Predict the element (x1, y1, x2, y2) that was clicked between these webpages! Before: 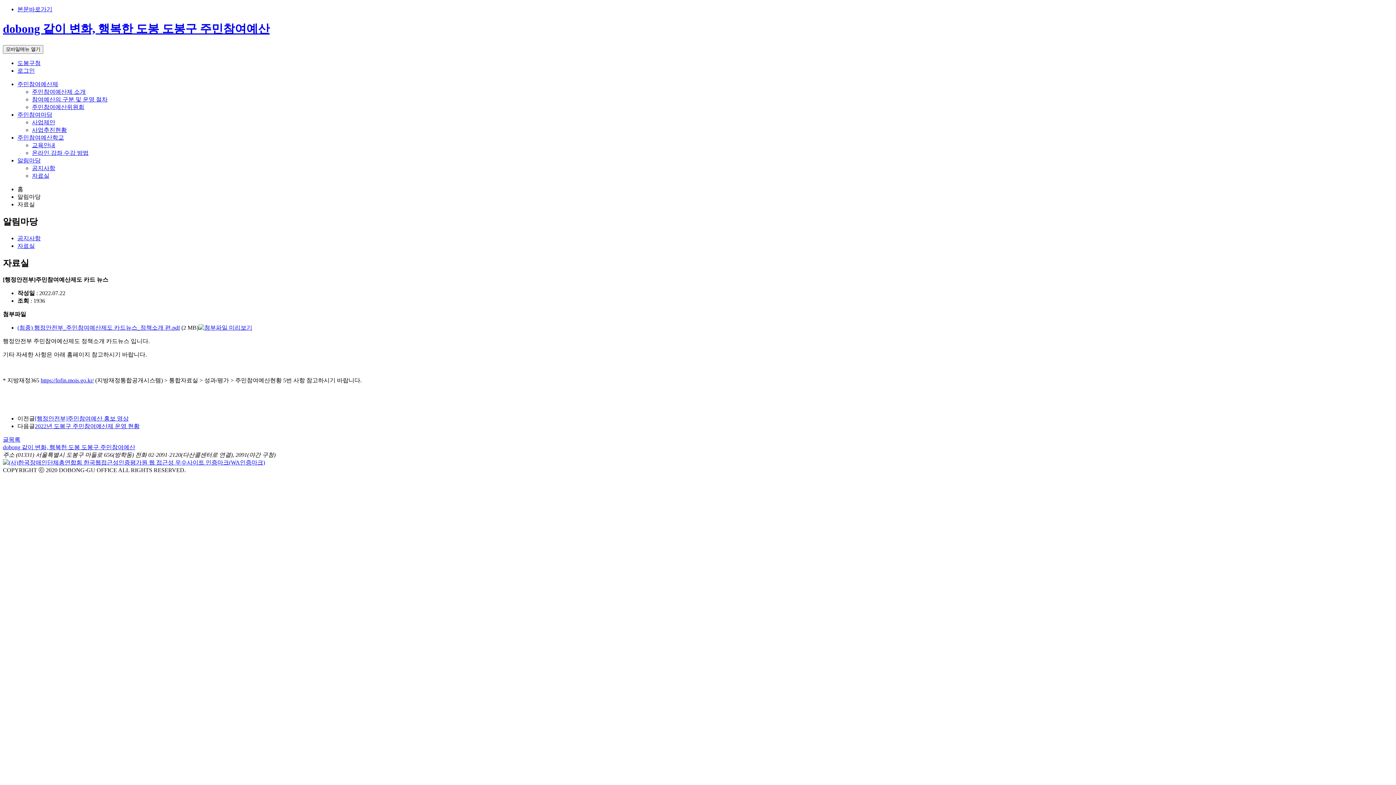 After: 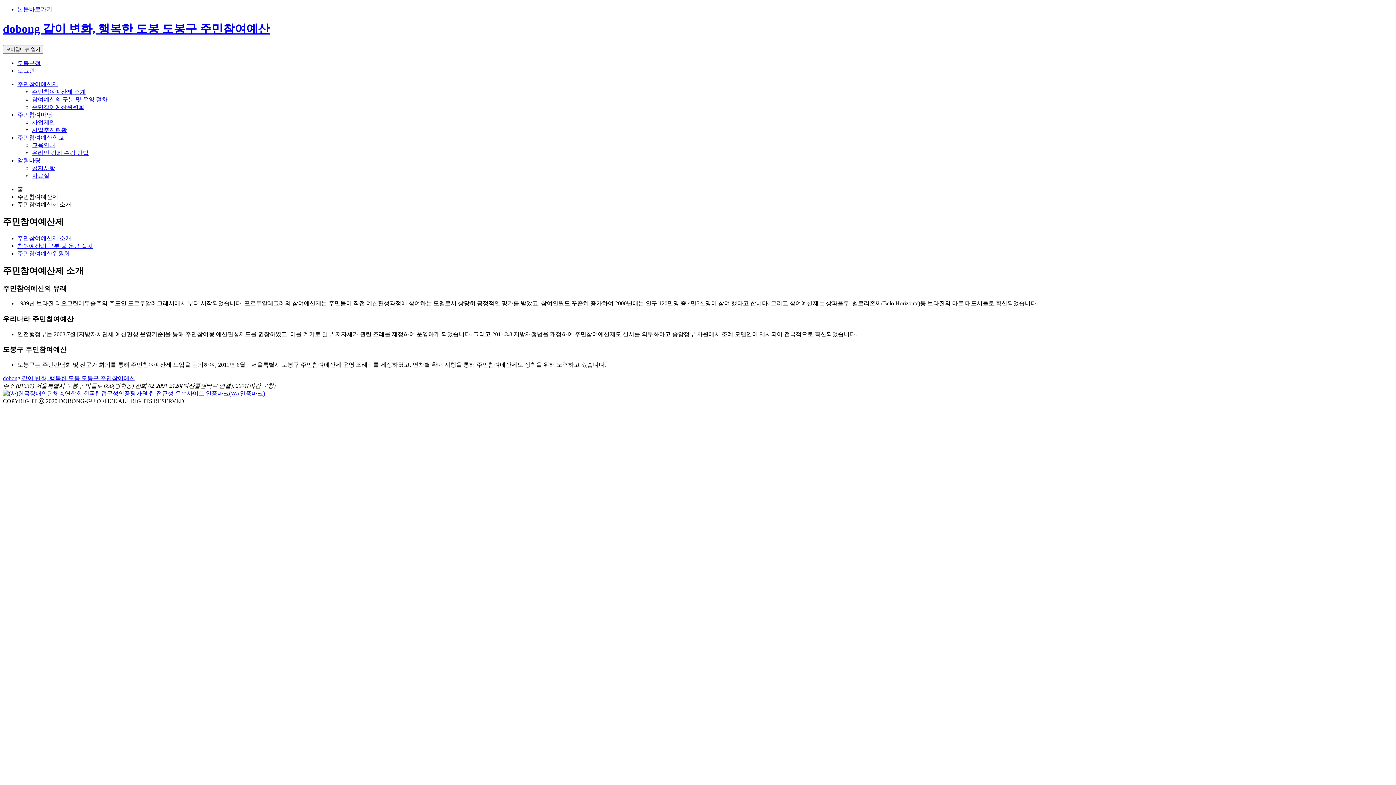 Action: label: 주민참여예산제 bbox: (17, 81, 58, 87)